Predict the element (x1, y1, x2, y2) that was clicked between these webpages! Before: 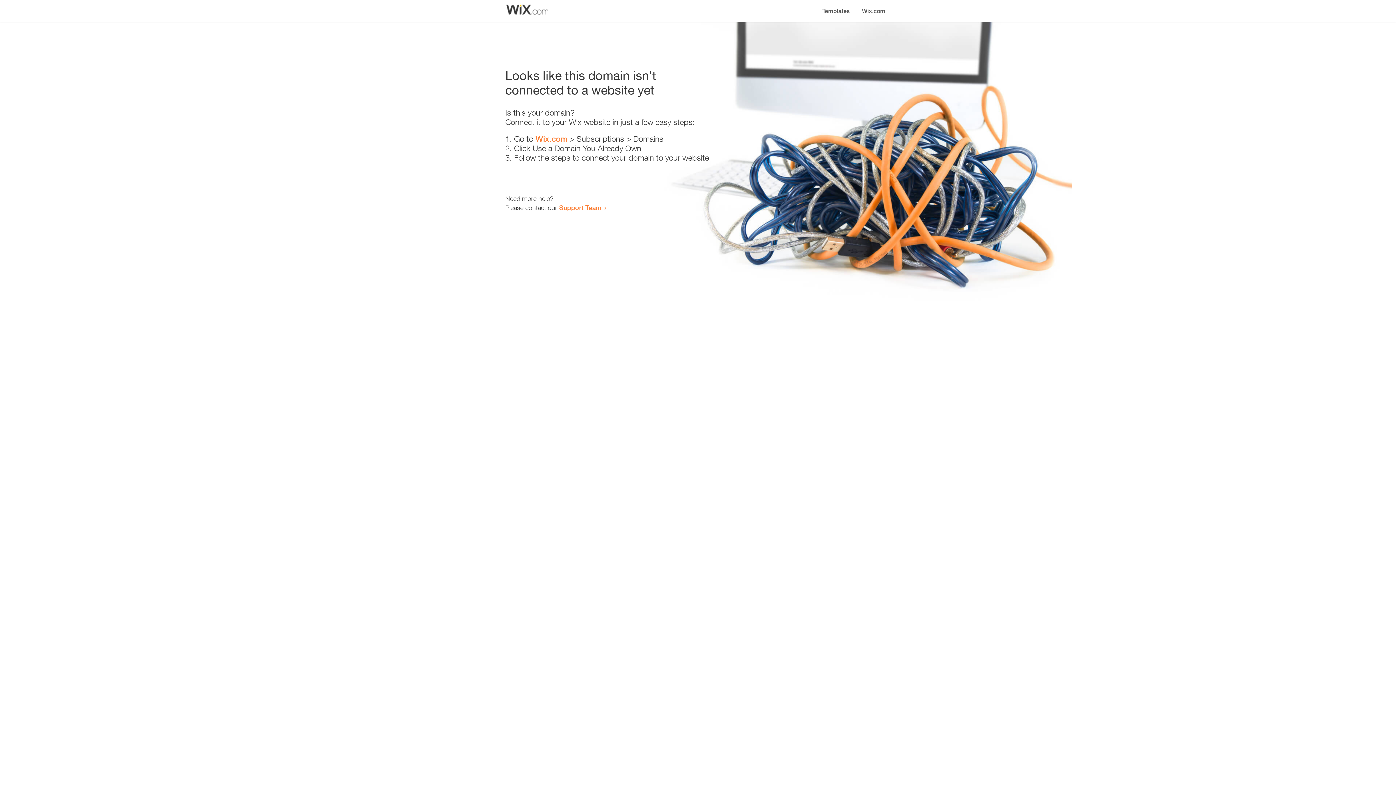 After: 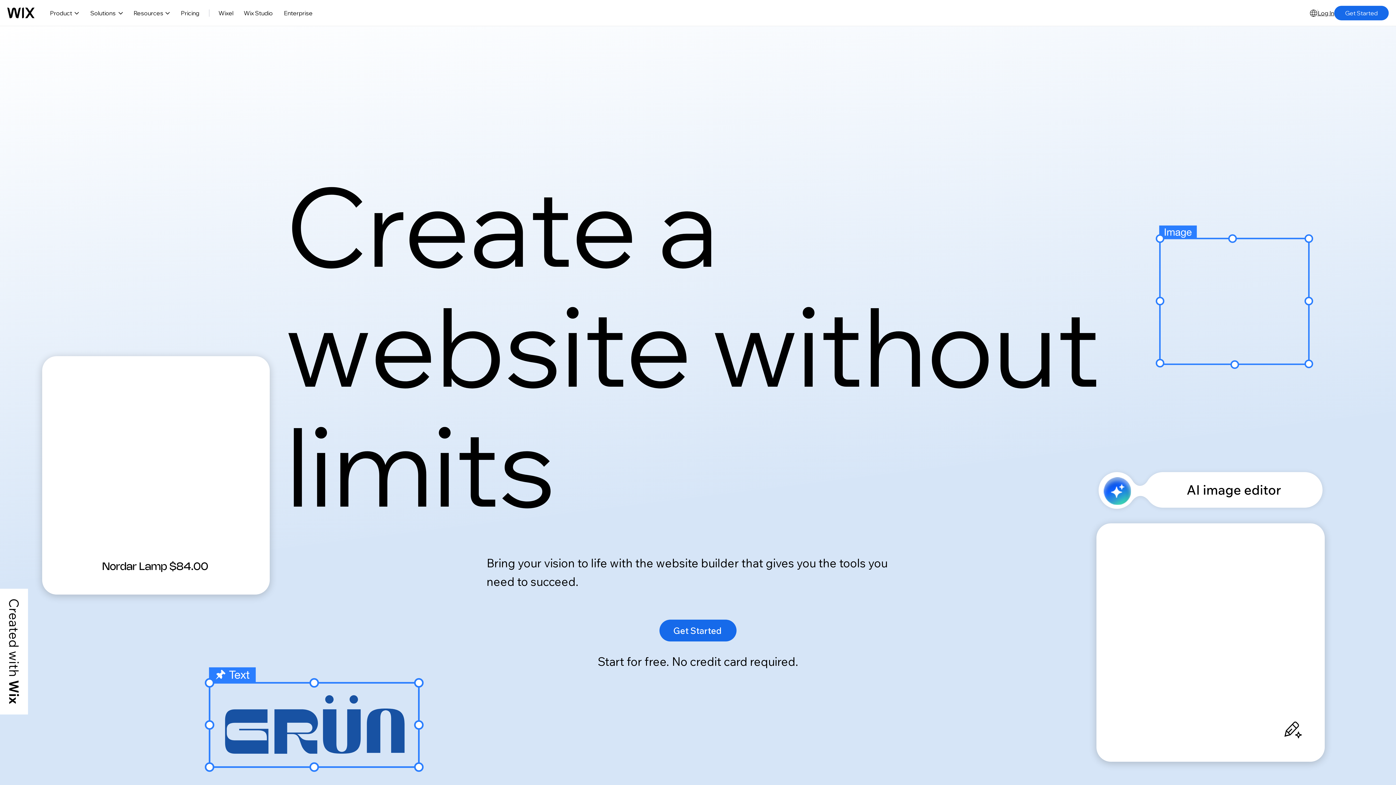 Action: label: Wix.com bbox: (856, 0, 890, 14)